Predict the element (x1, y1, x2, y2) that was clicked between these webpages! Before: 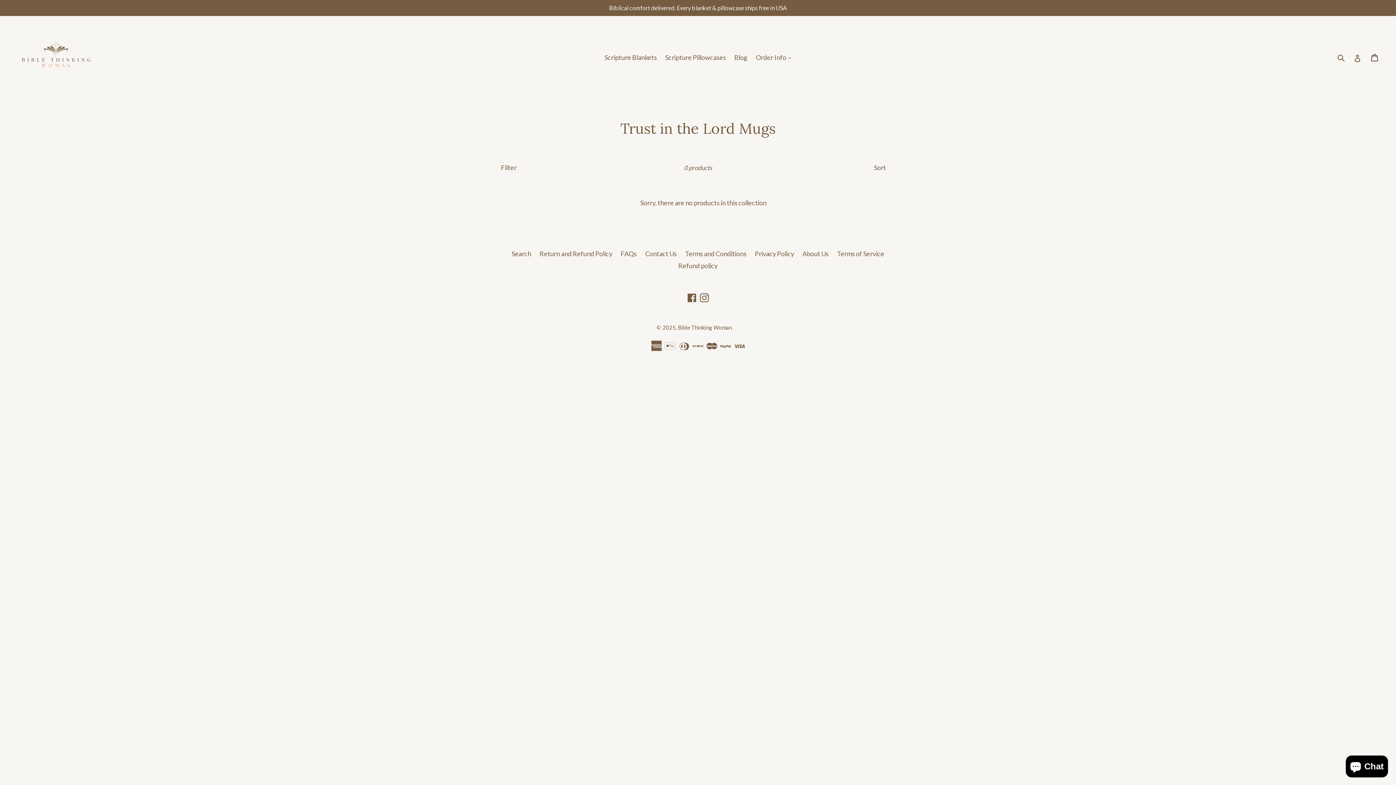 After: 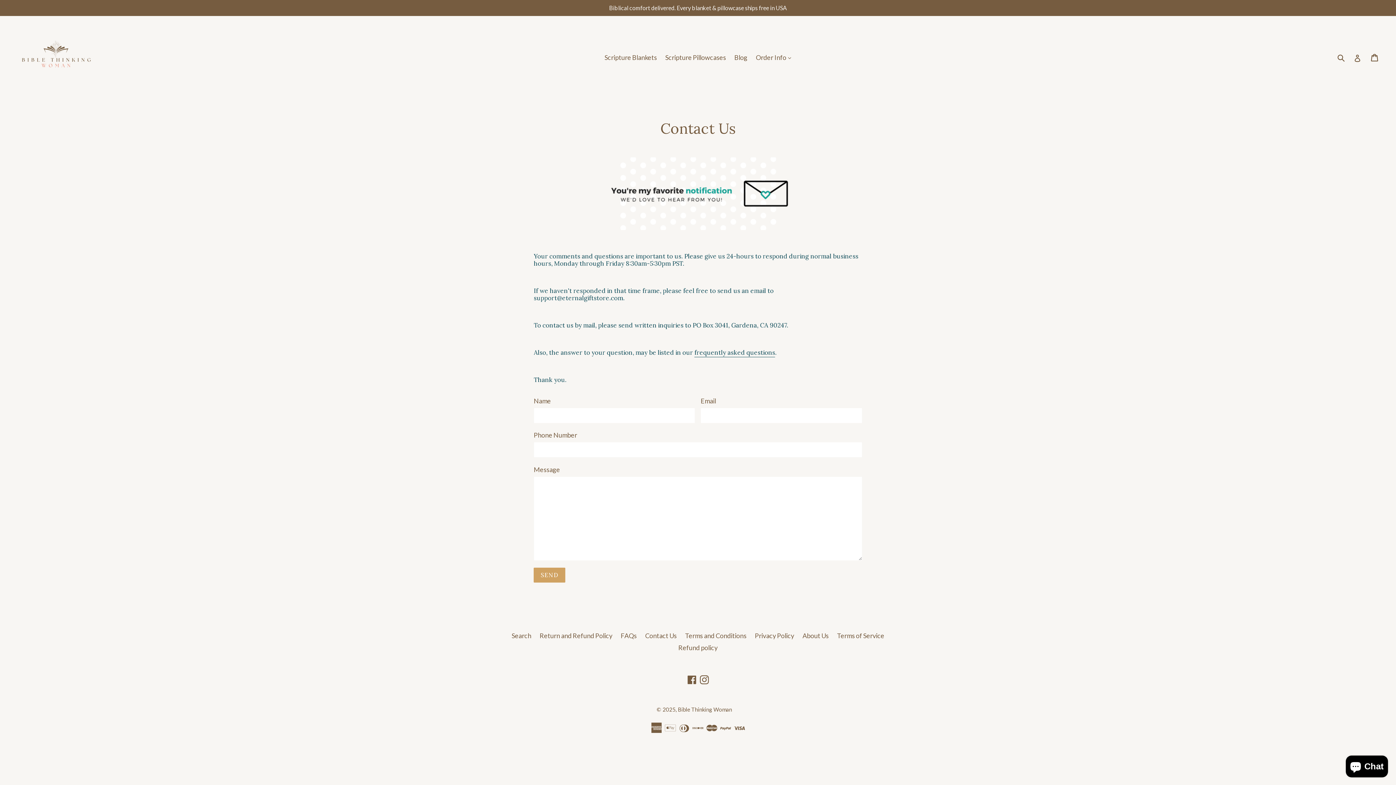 Action: bbox: (645, 249, 676, 257) label: Contact Us